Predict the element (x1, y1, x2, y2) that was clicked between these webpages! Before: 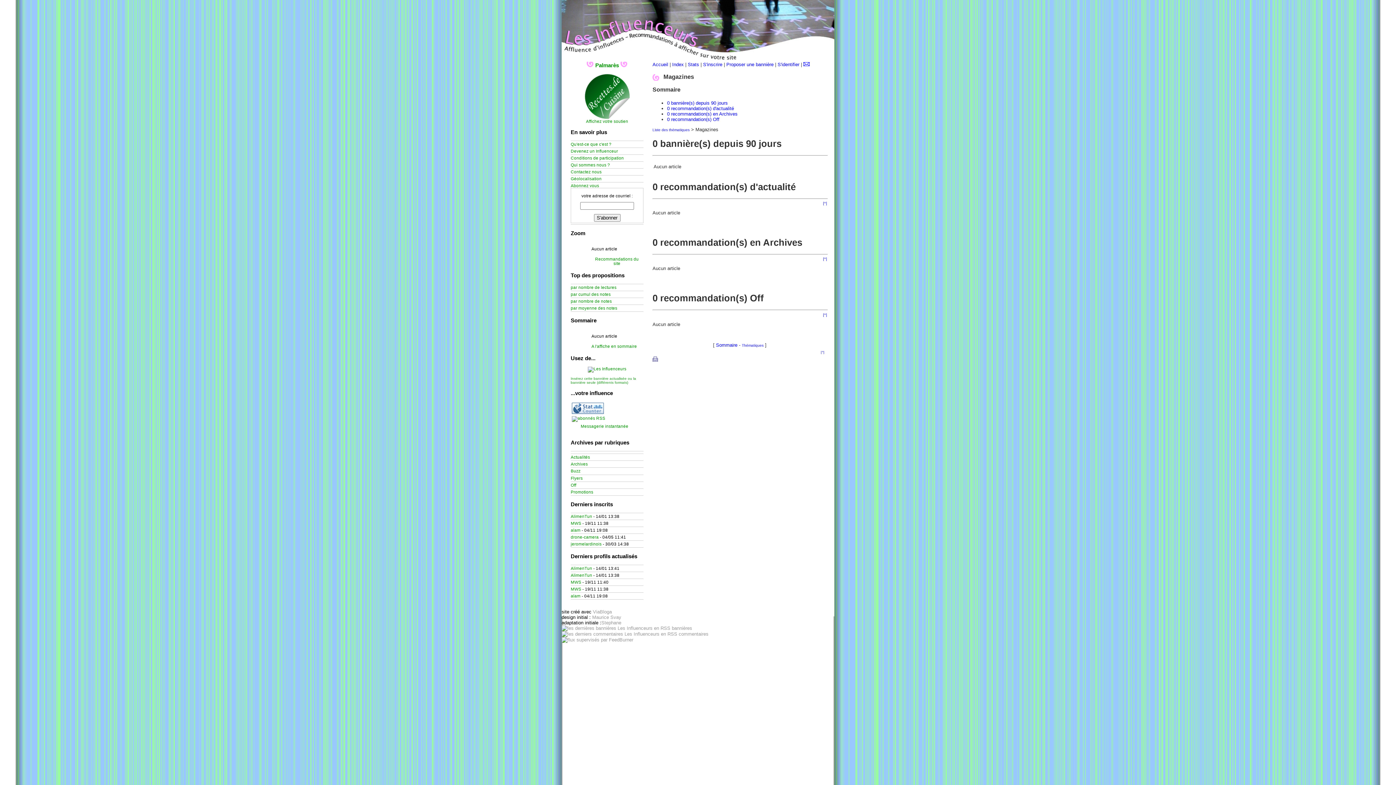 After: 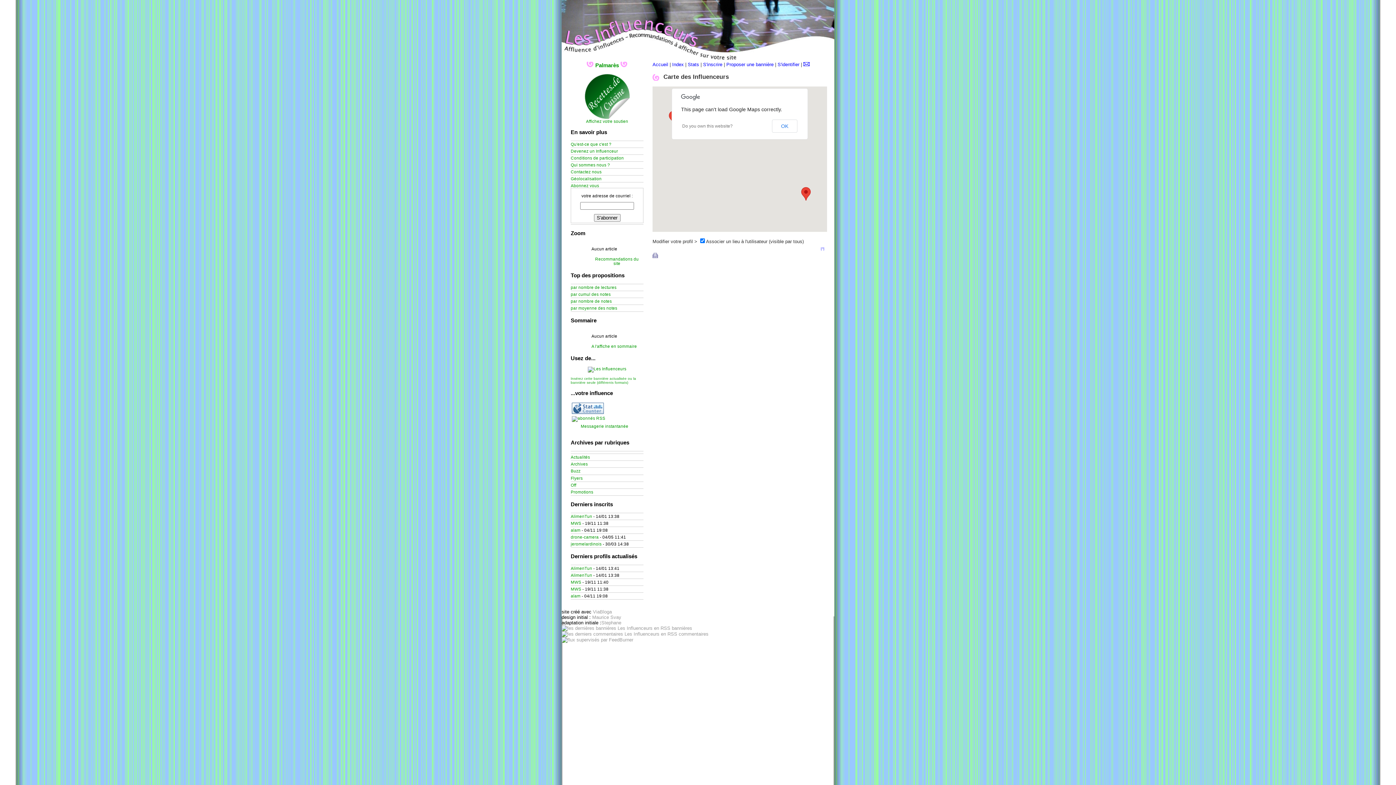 Action: label: Géolocalisation bbox: (570, 176, 601, 181)